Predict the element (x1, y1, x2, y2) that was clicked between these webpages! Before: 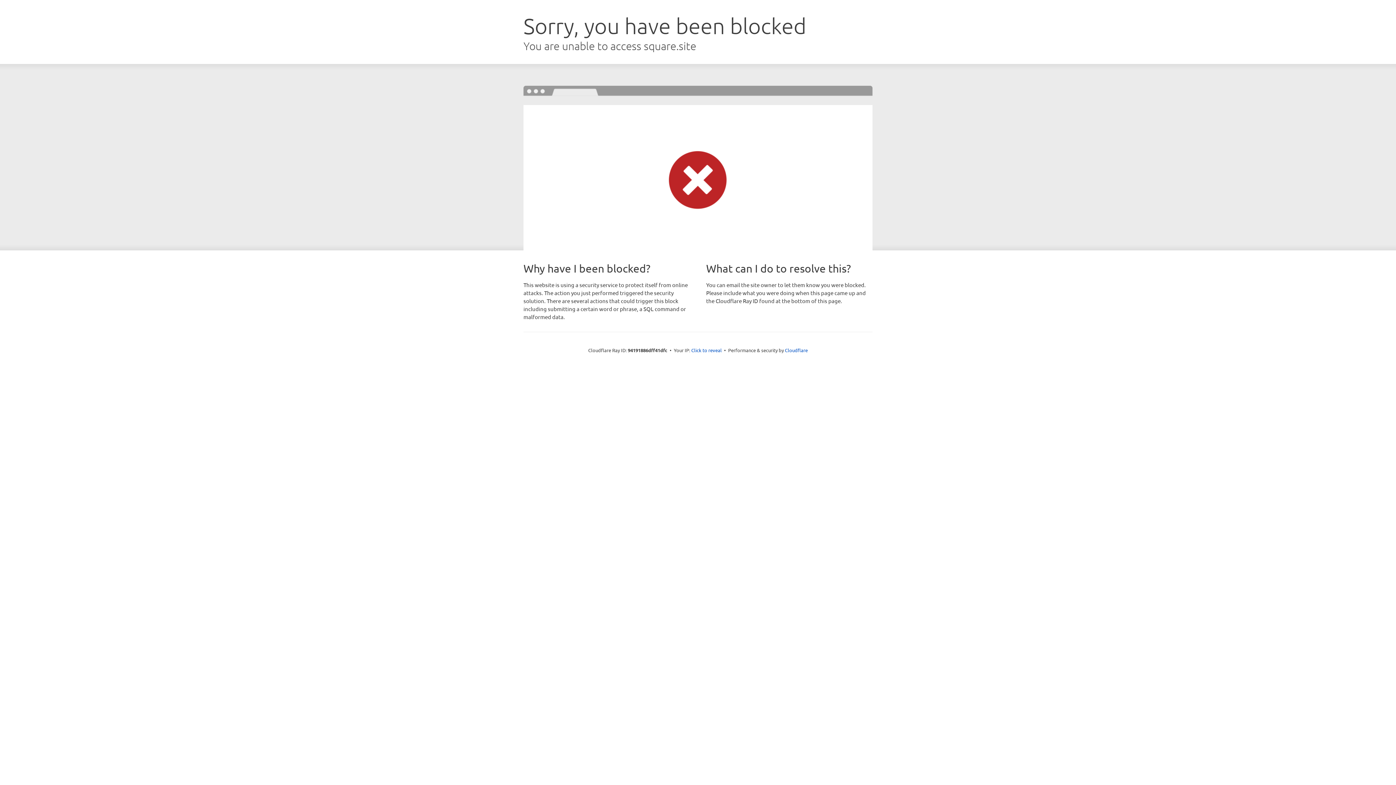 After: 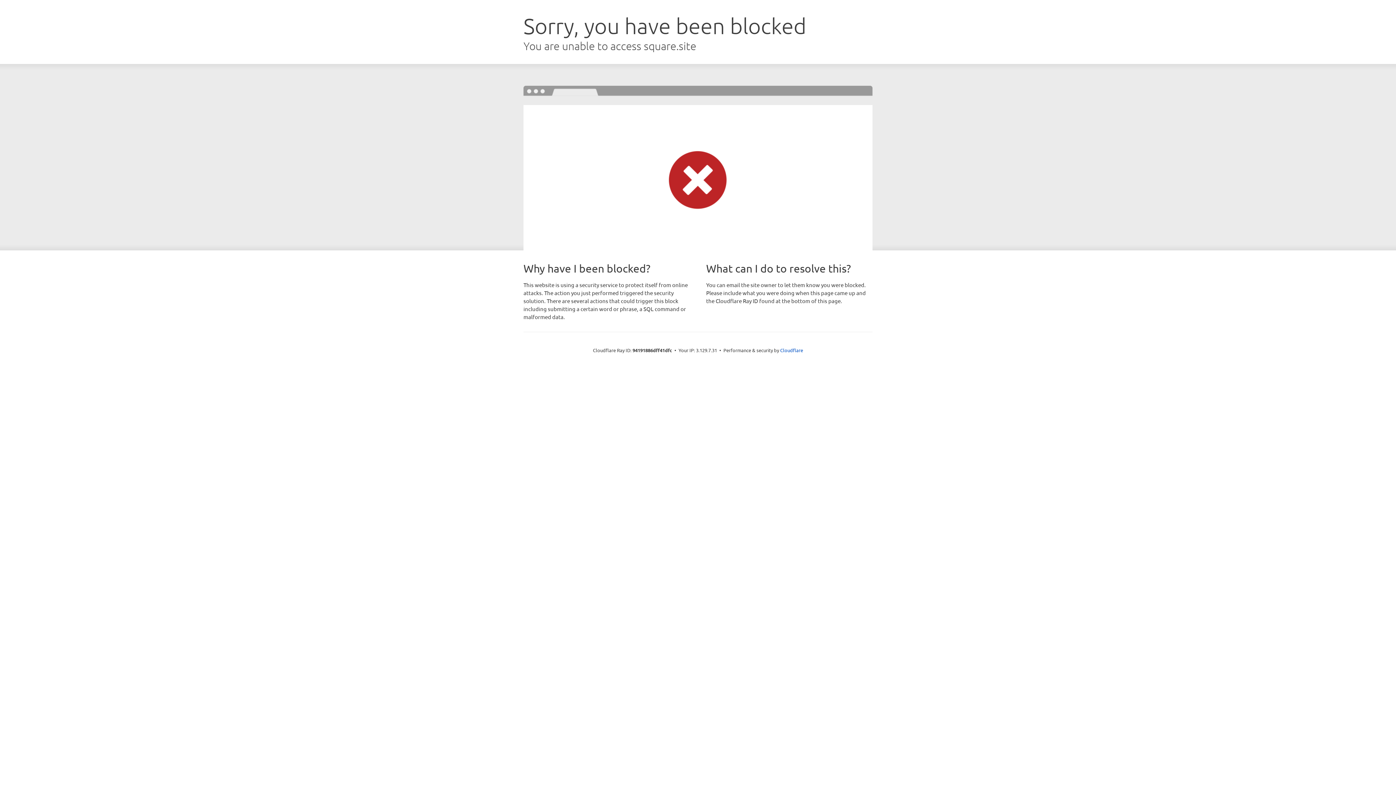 Action: label: Click to reveal bbox: (691, 346, 722, 353)